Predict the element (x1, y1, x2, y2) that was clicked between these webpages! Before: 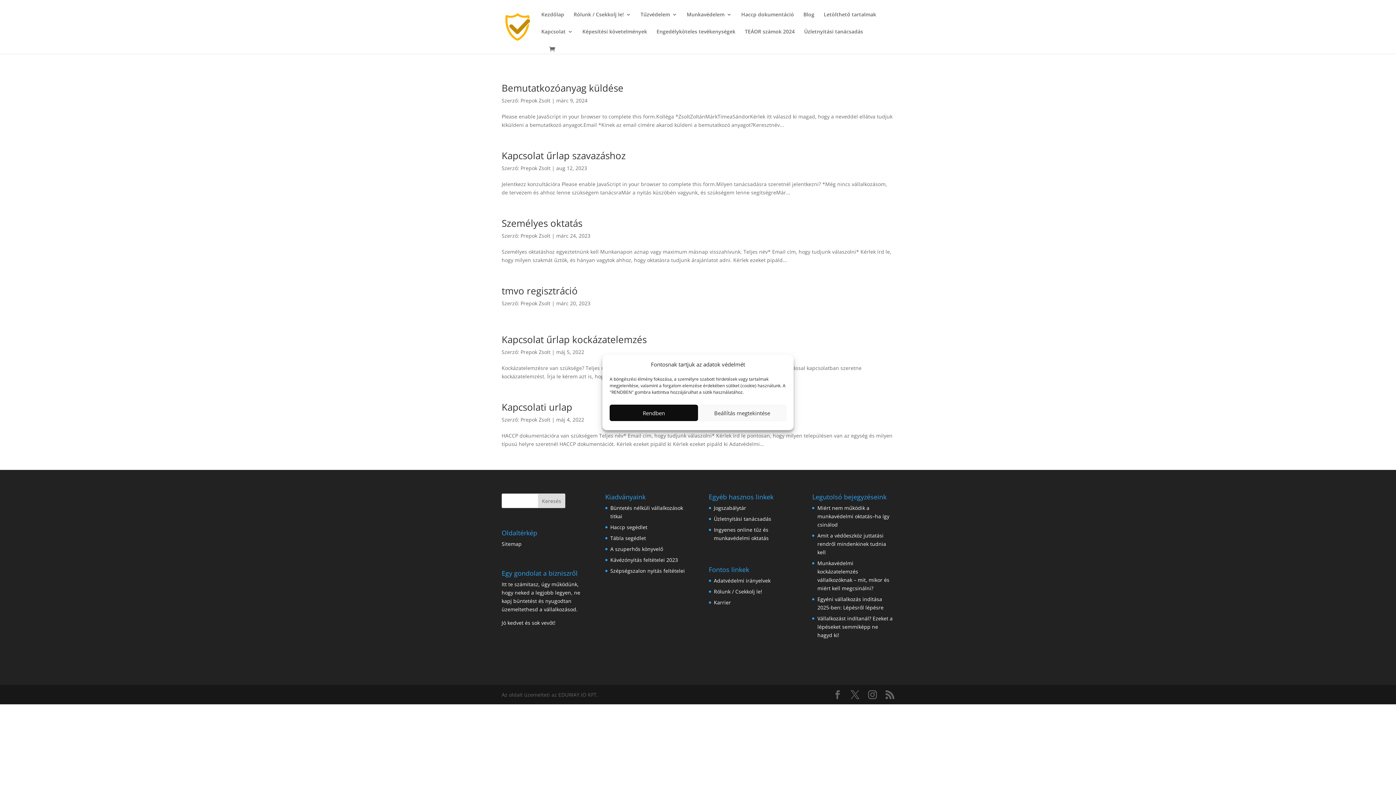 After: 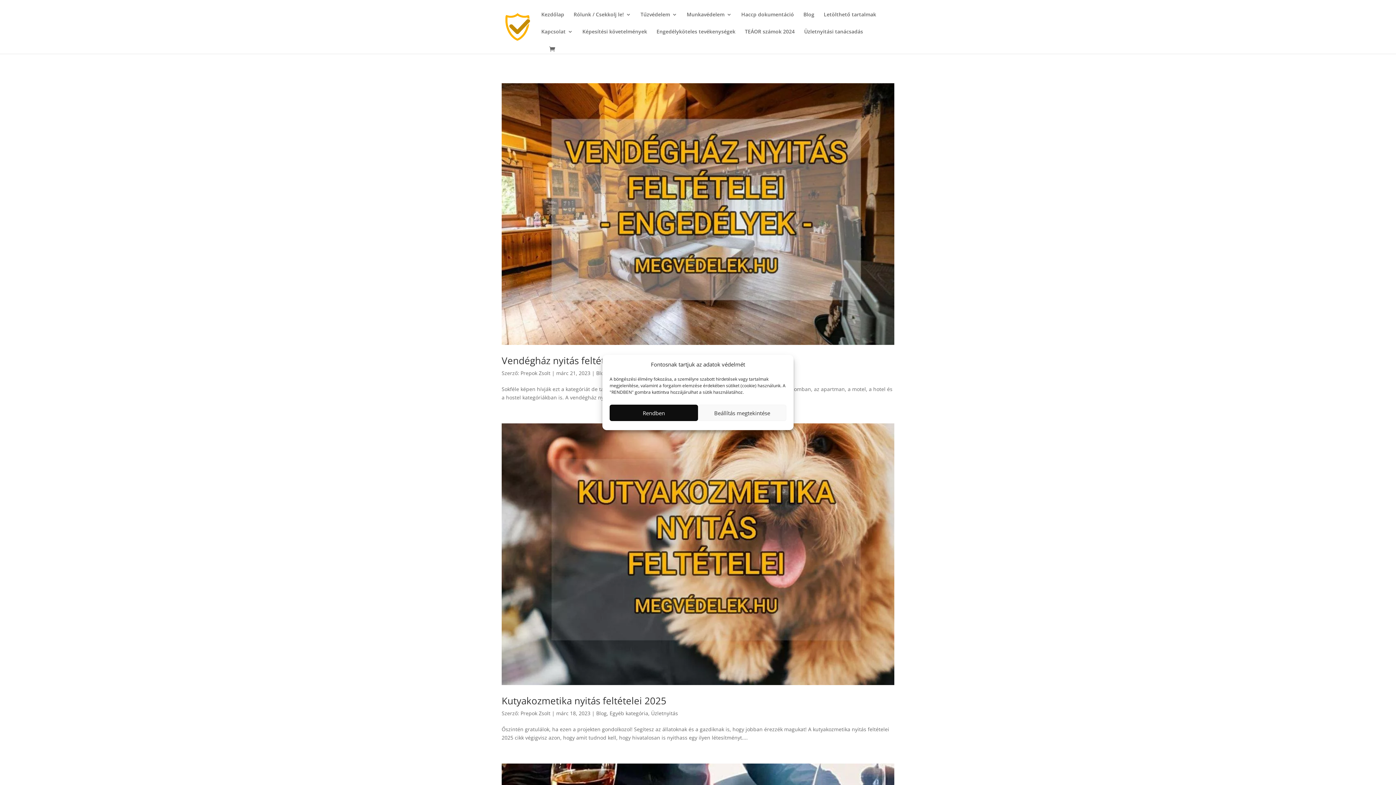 Action: bbox: (520, 300, 550, 306) label: Prepok Zsolt